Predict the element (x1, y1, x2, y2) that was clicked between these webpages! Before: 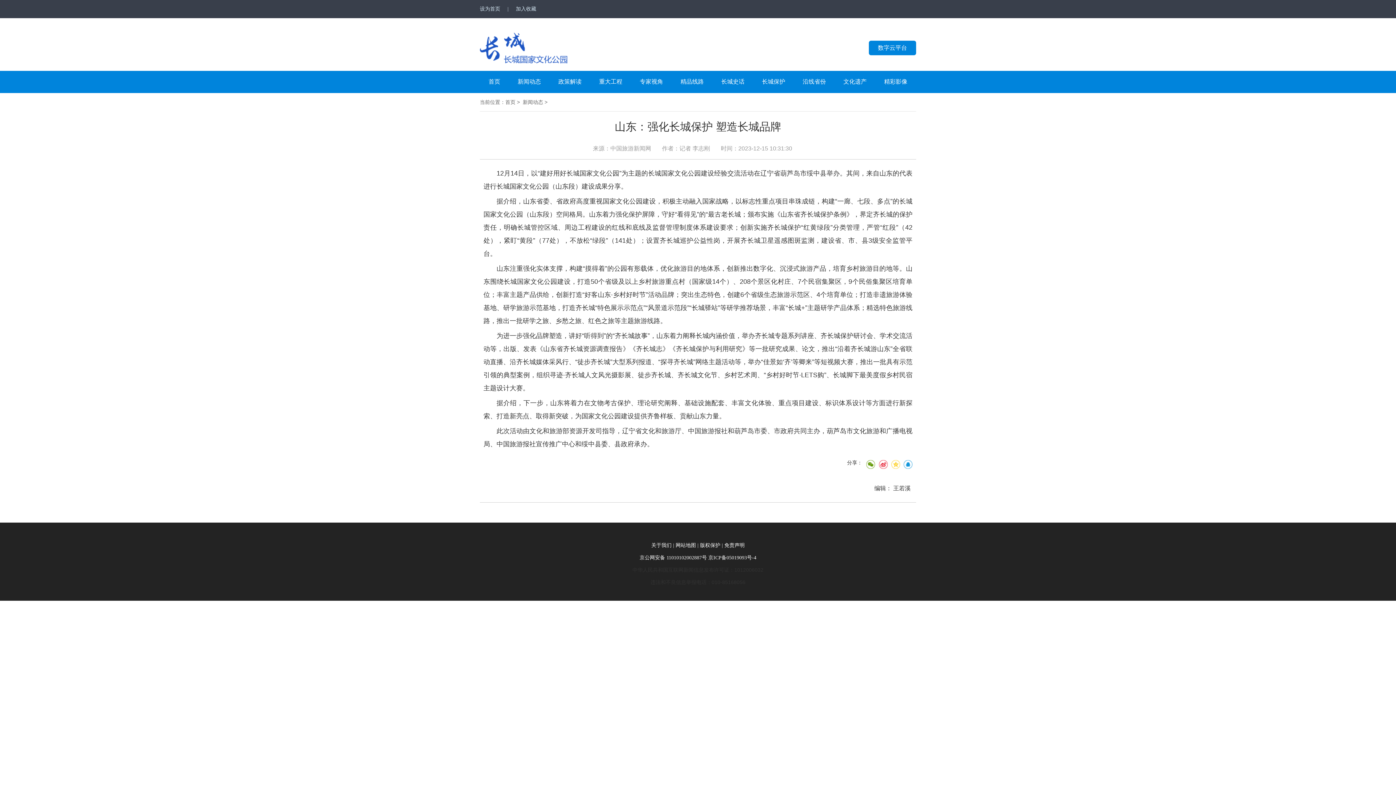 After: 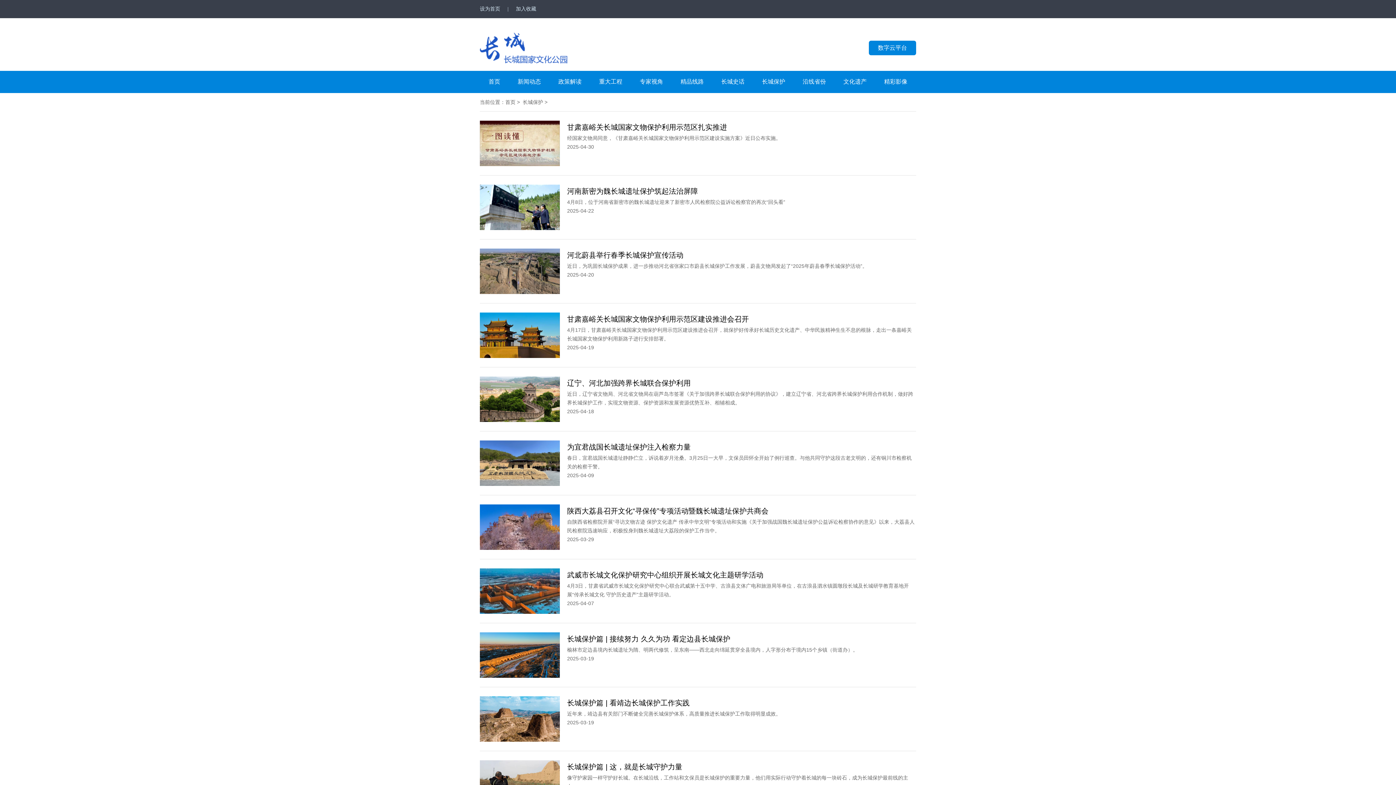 Action: label: 长城保护 bbox: (753, 78, 794, 84)